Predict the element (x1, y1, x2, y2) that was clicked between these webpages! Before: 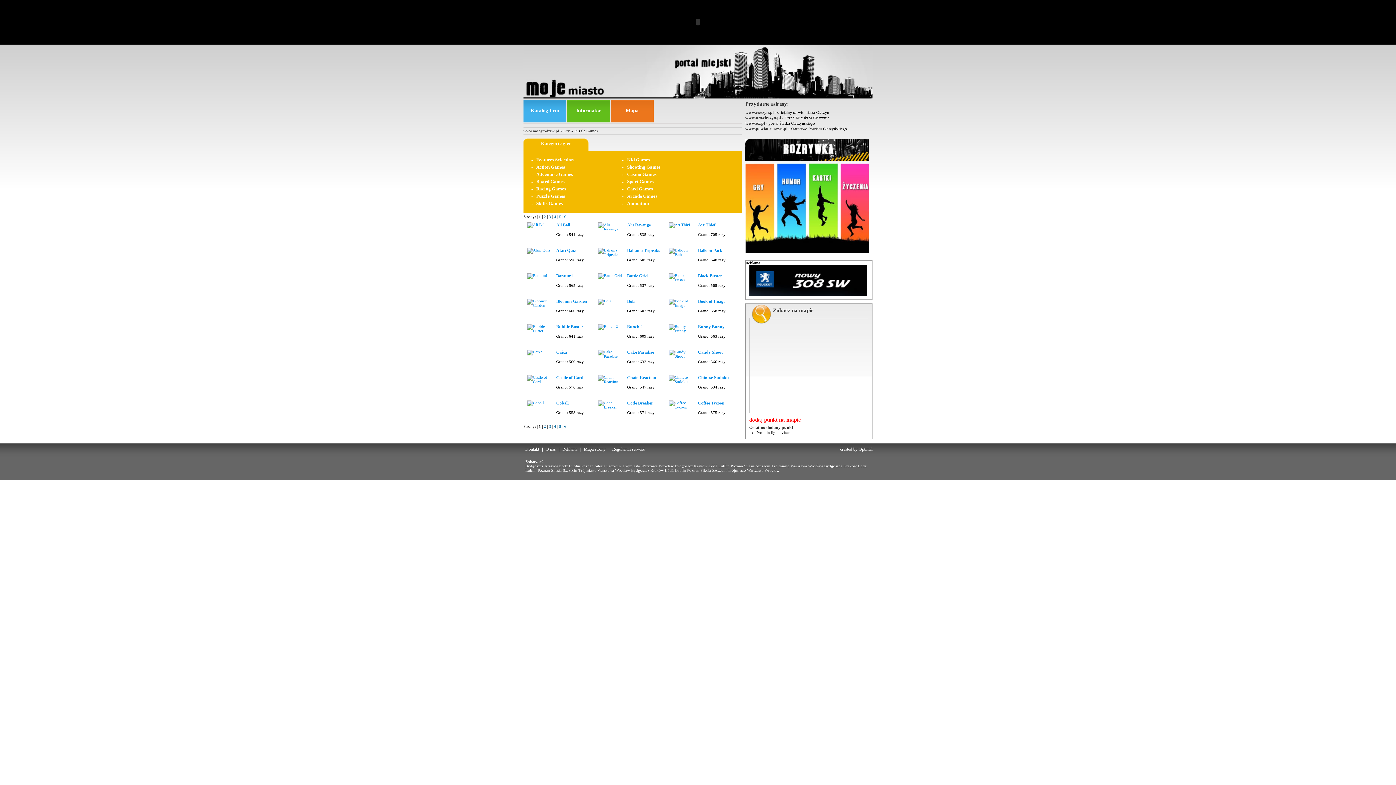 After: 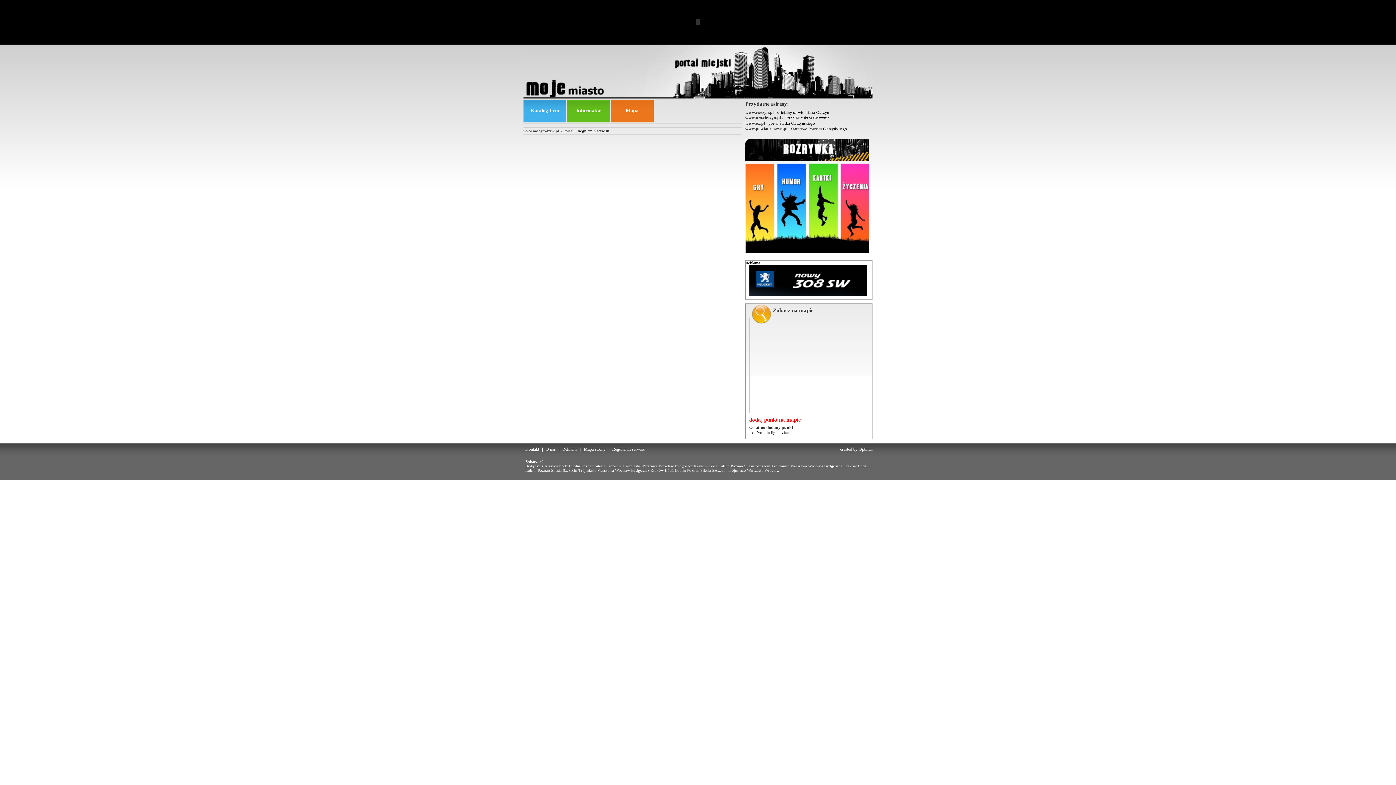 Action: label: Regulamin serwisu bbox: (612, 446, 645, 452)